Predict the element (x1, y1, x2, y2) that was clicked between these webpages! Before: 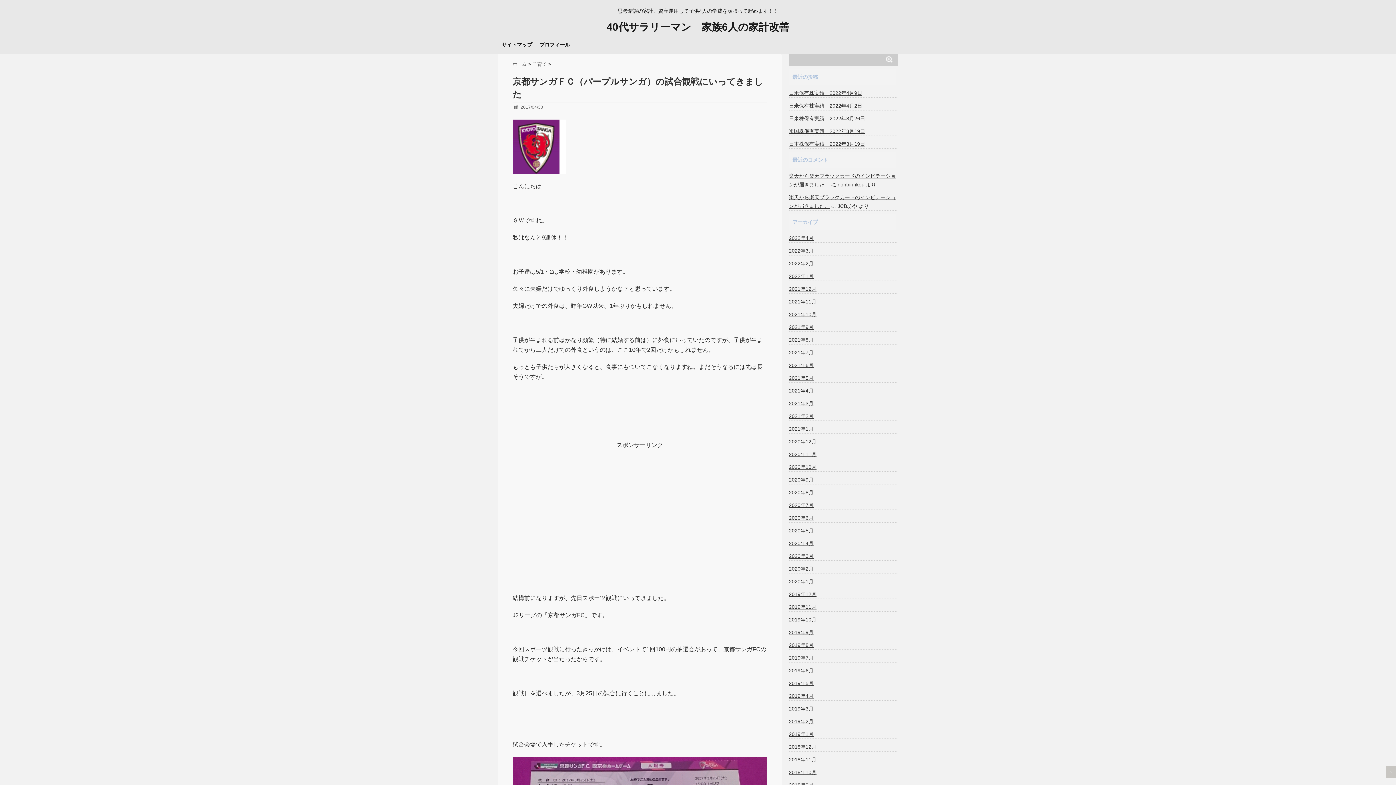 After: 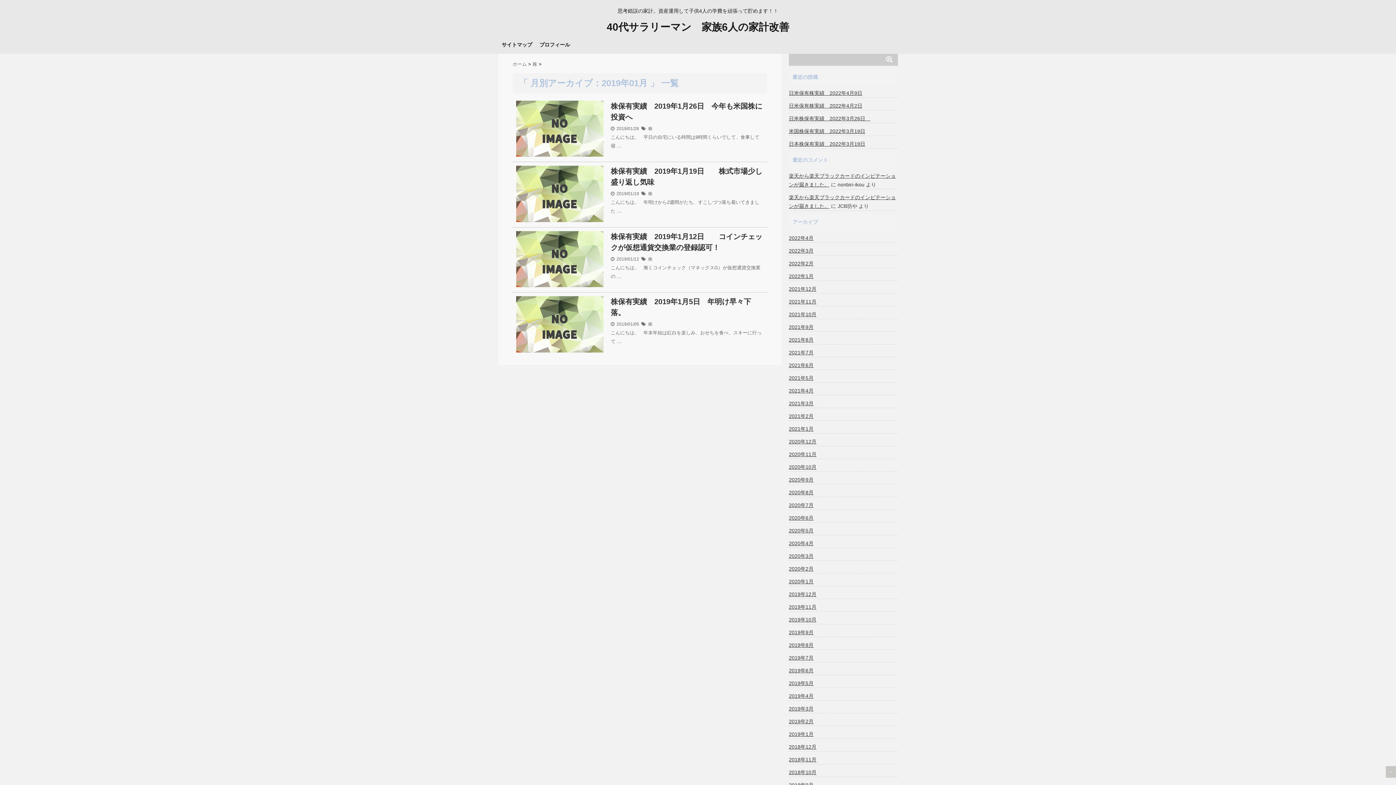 Action: label: 2019年1月 bbox: (789, 730, 813, 738)